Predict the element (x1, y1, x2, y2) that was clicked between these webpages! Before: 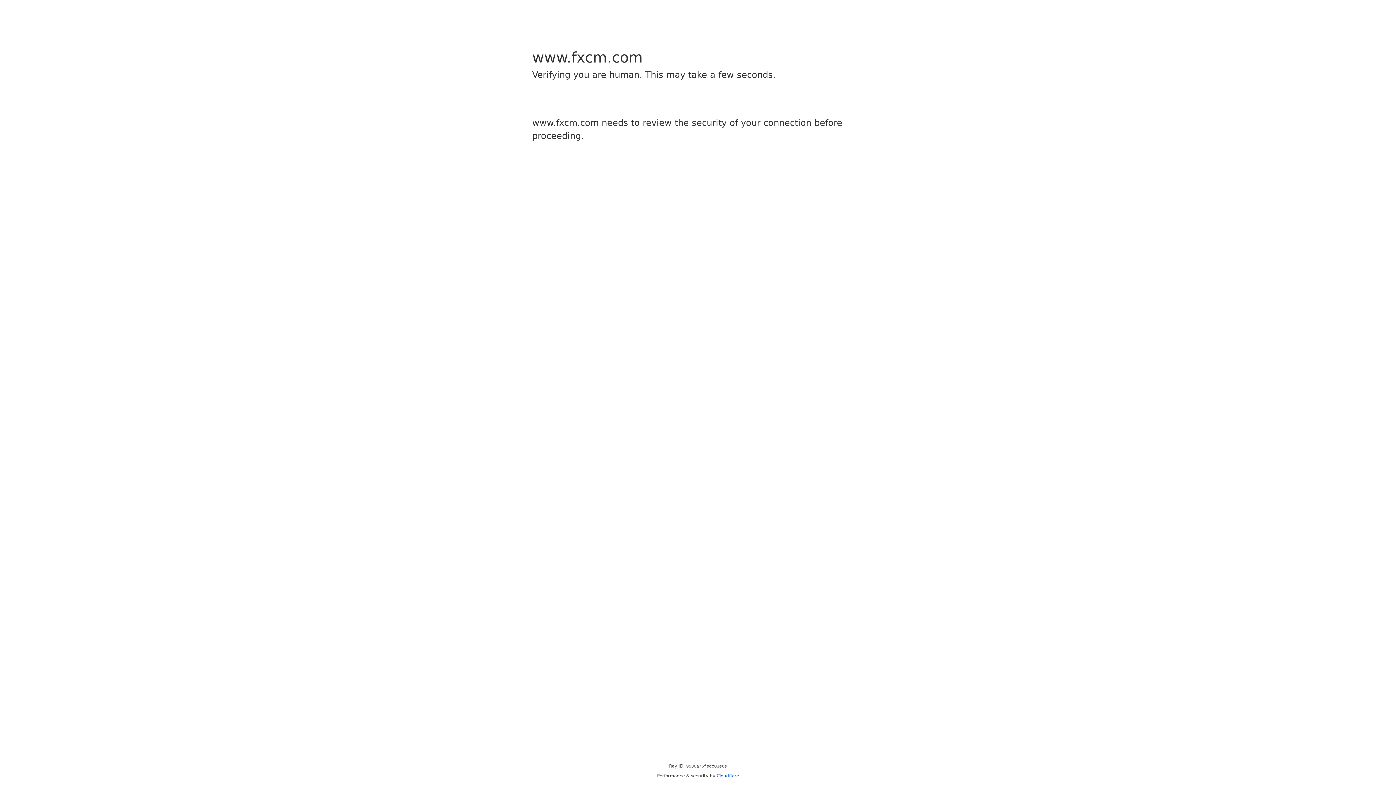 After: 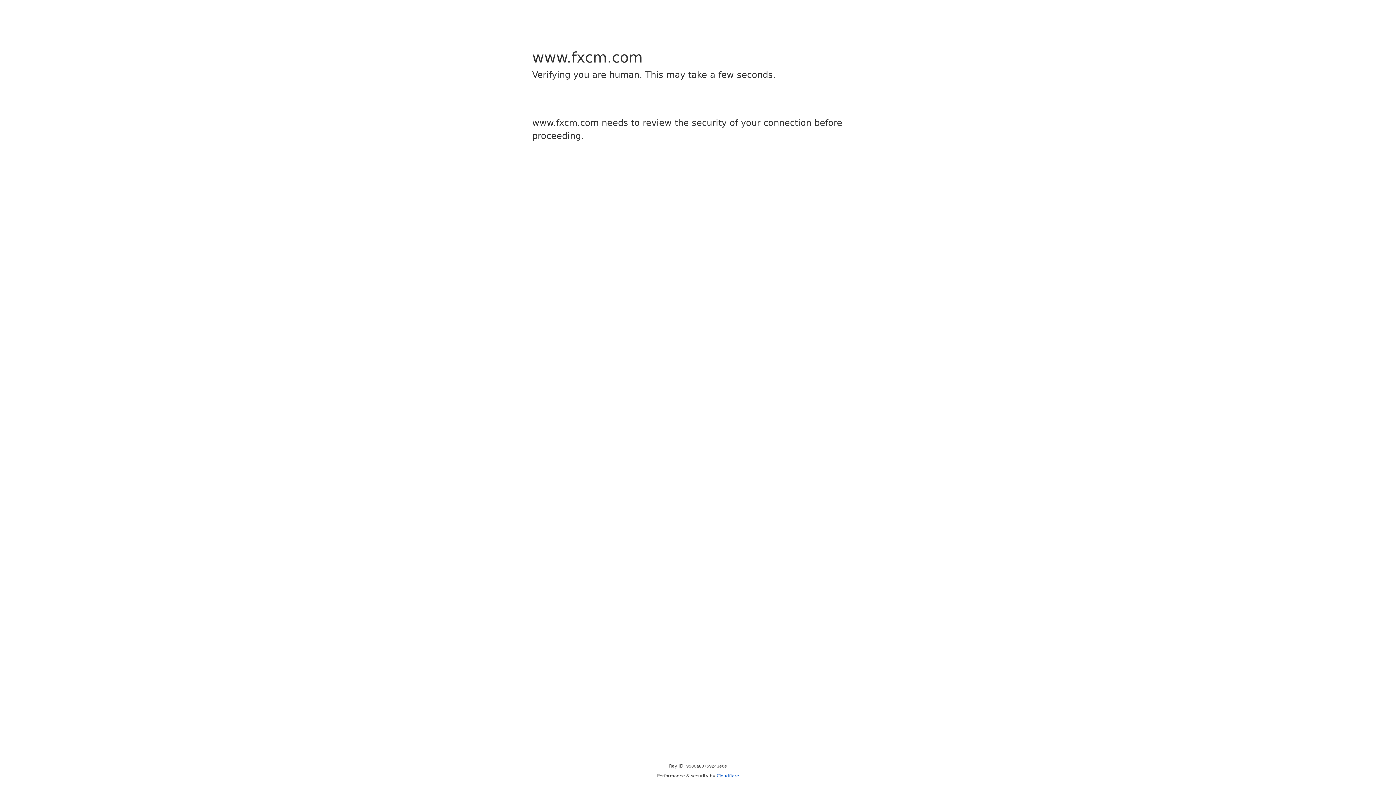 Action: label: Cloudflare bbox: (716, 773, 739, 778)